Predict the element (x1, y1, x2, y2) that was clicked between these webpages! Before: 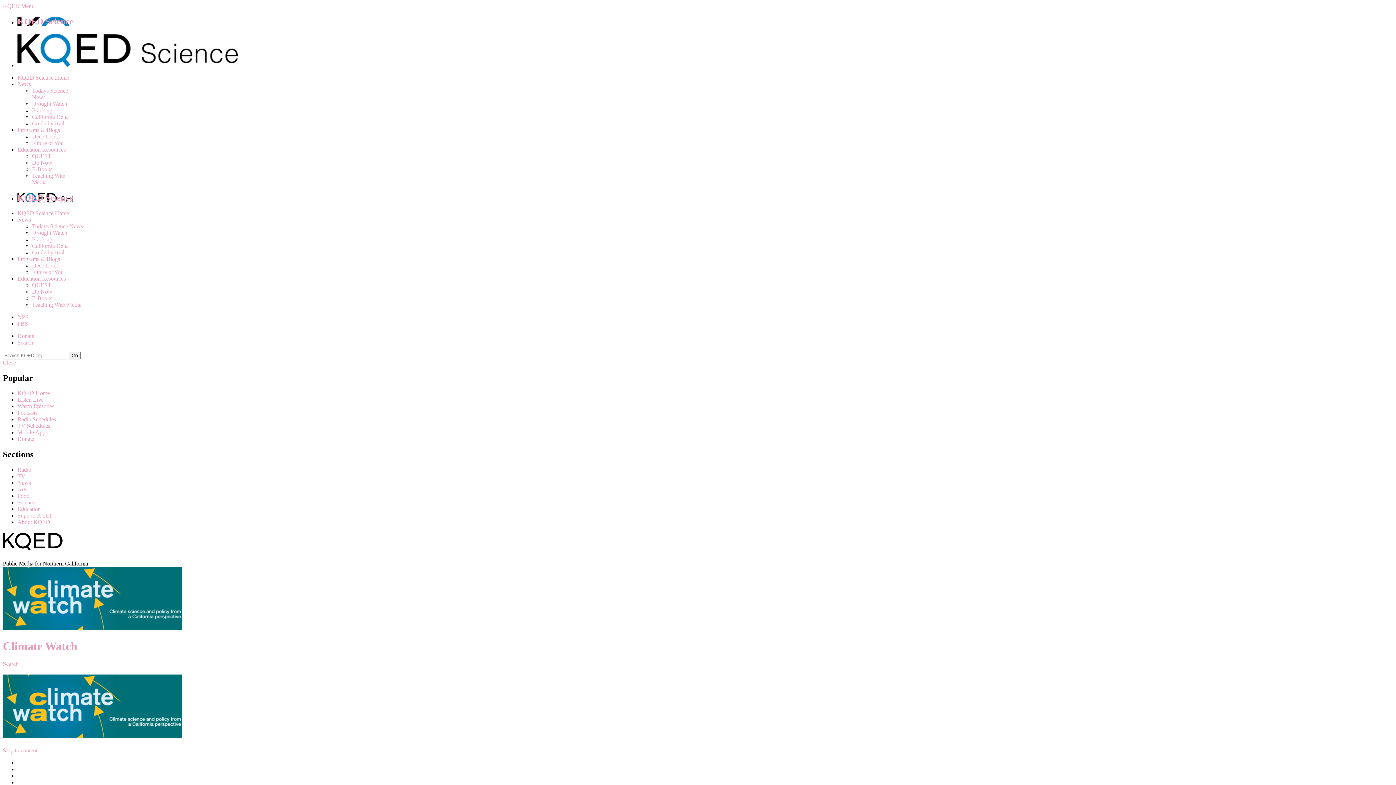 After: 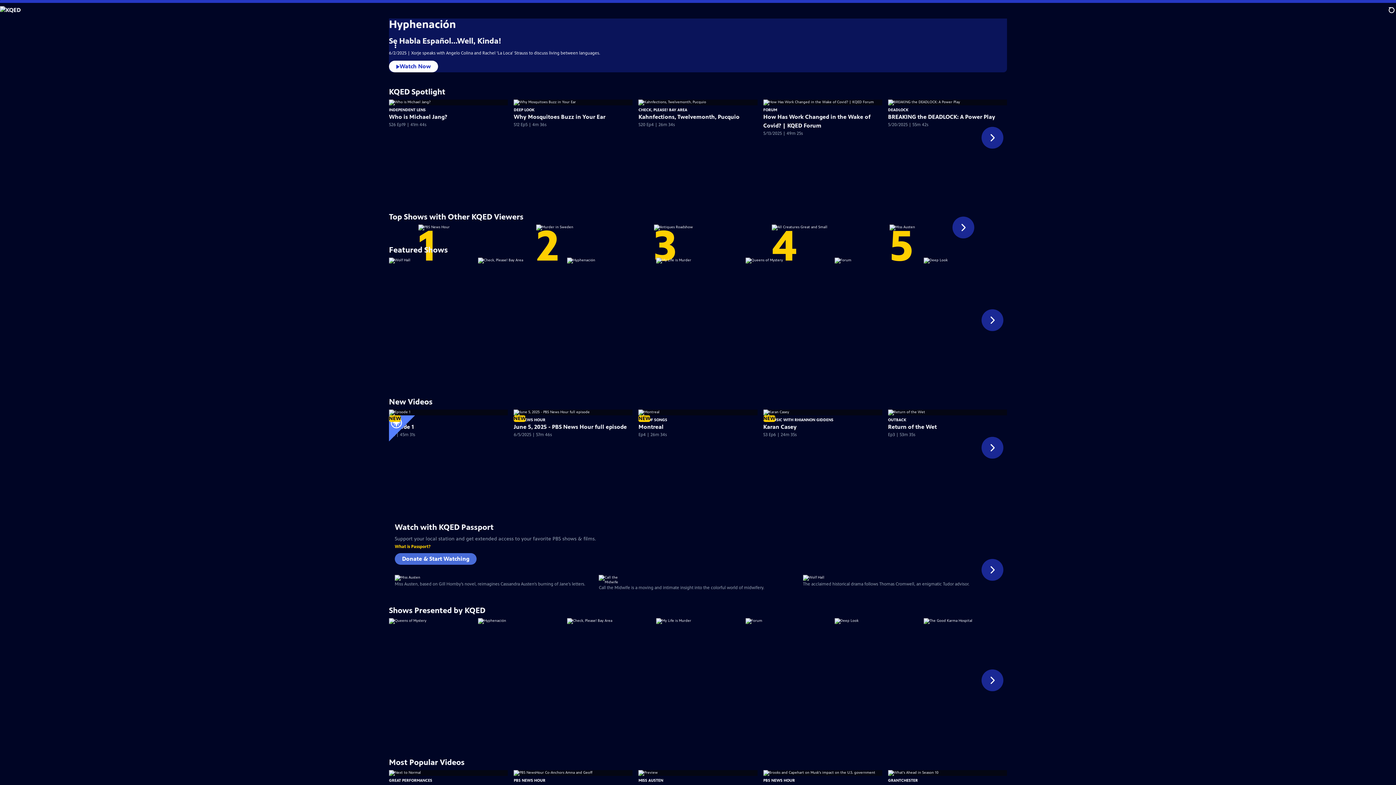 Action: bbox: (17, 403, 54, 409) label: Watch Episodes